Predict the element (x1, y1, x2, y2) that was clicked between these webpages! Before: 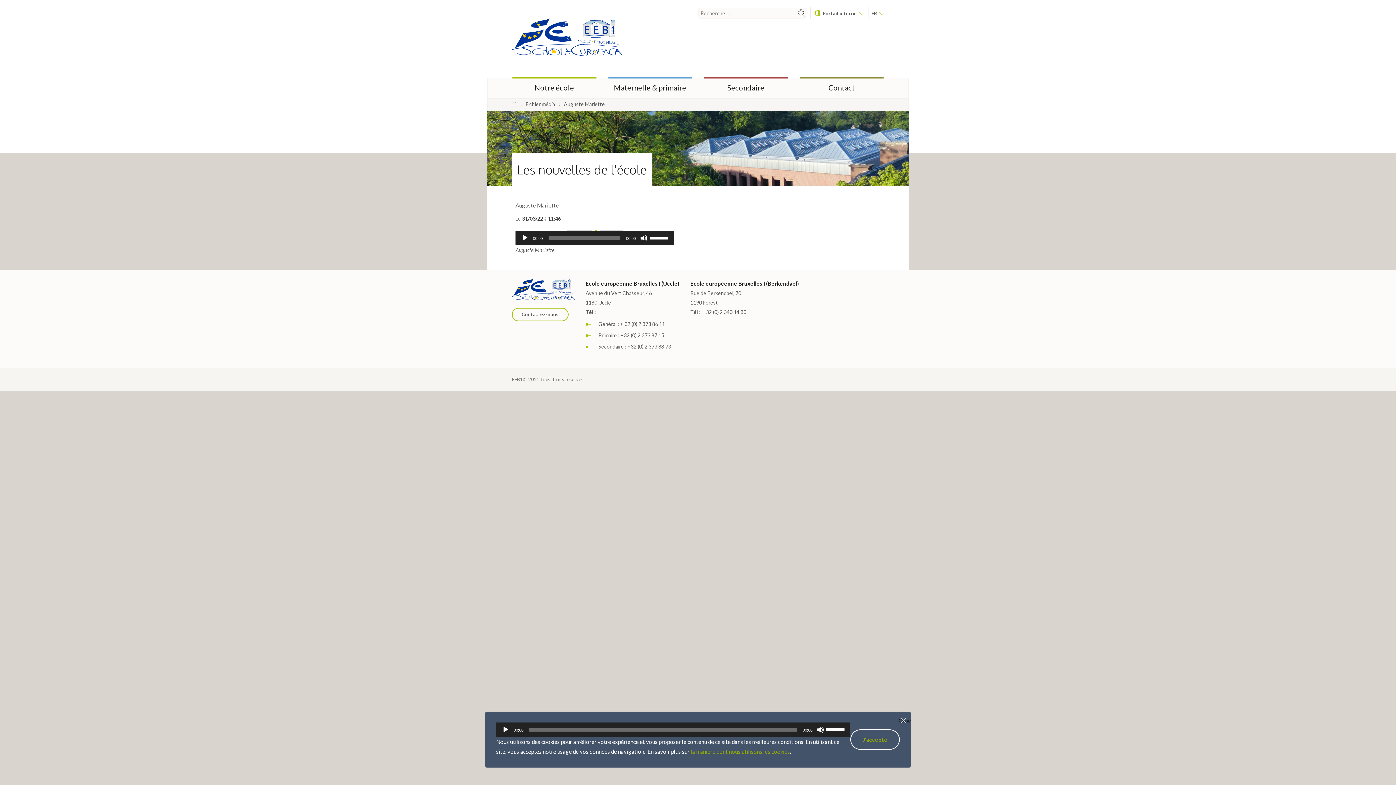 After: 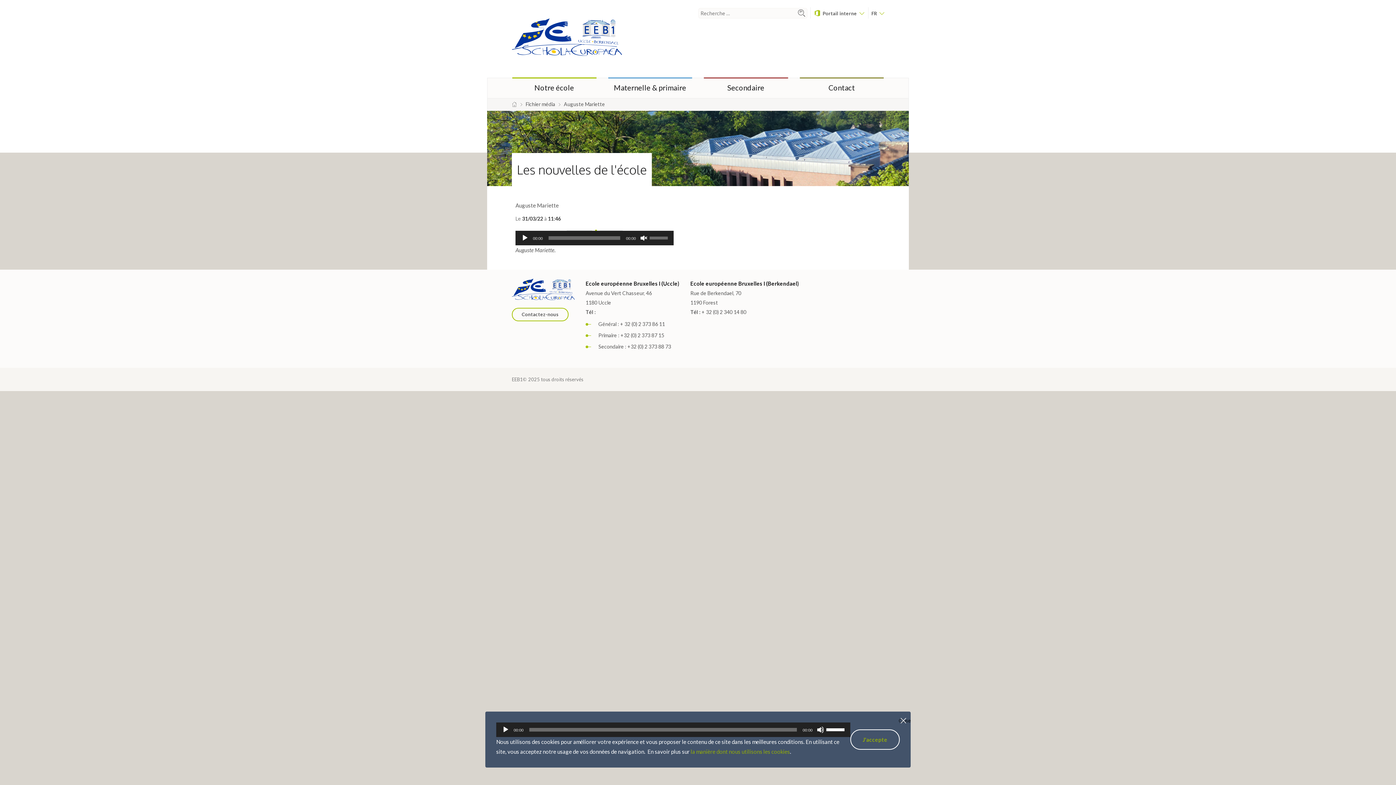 Action: bbox: (640, 234, 647, 241) label: Muet